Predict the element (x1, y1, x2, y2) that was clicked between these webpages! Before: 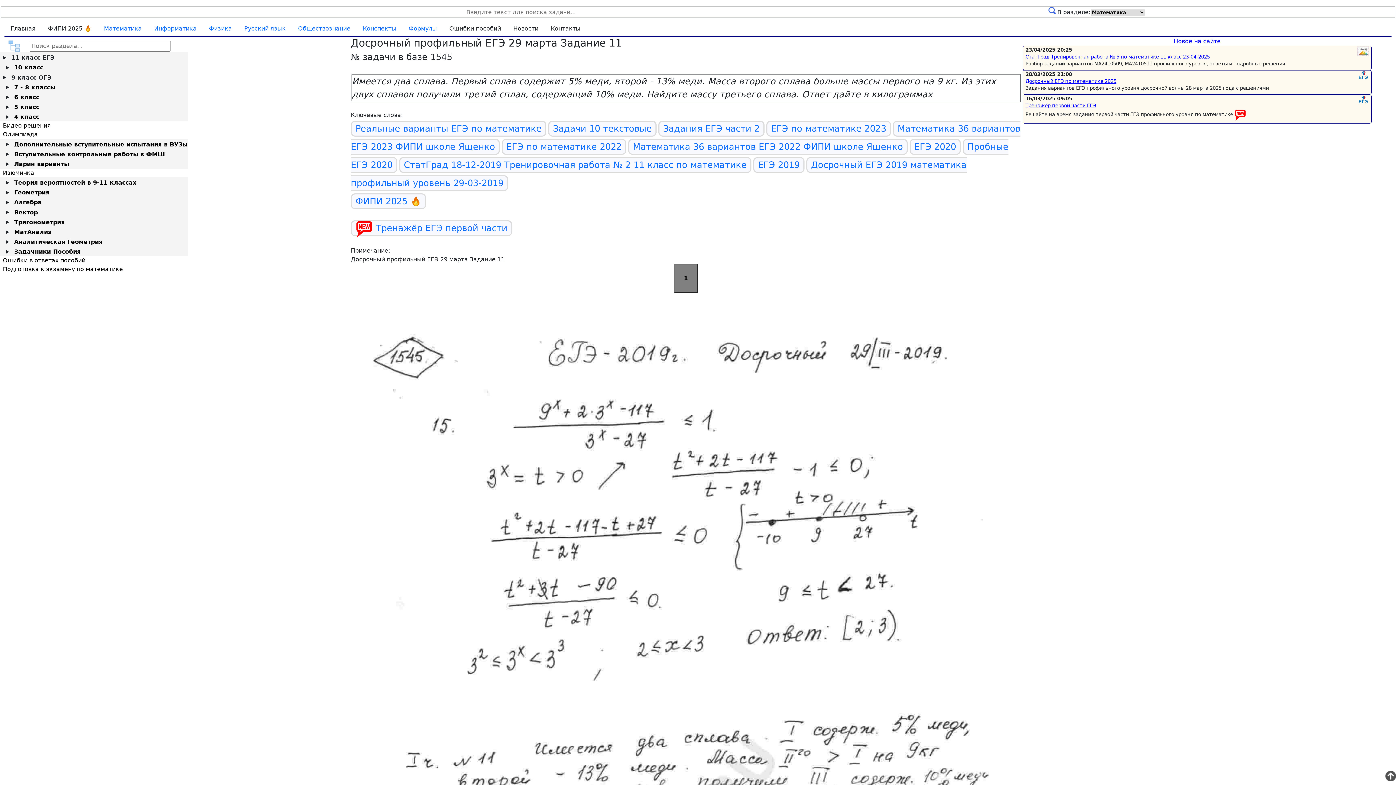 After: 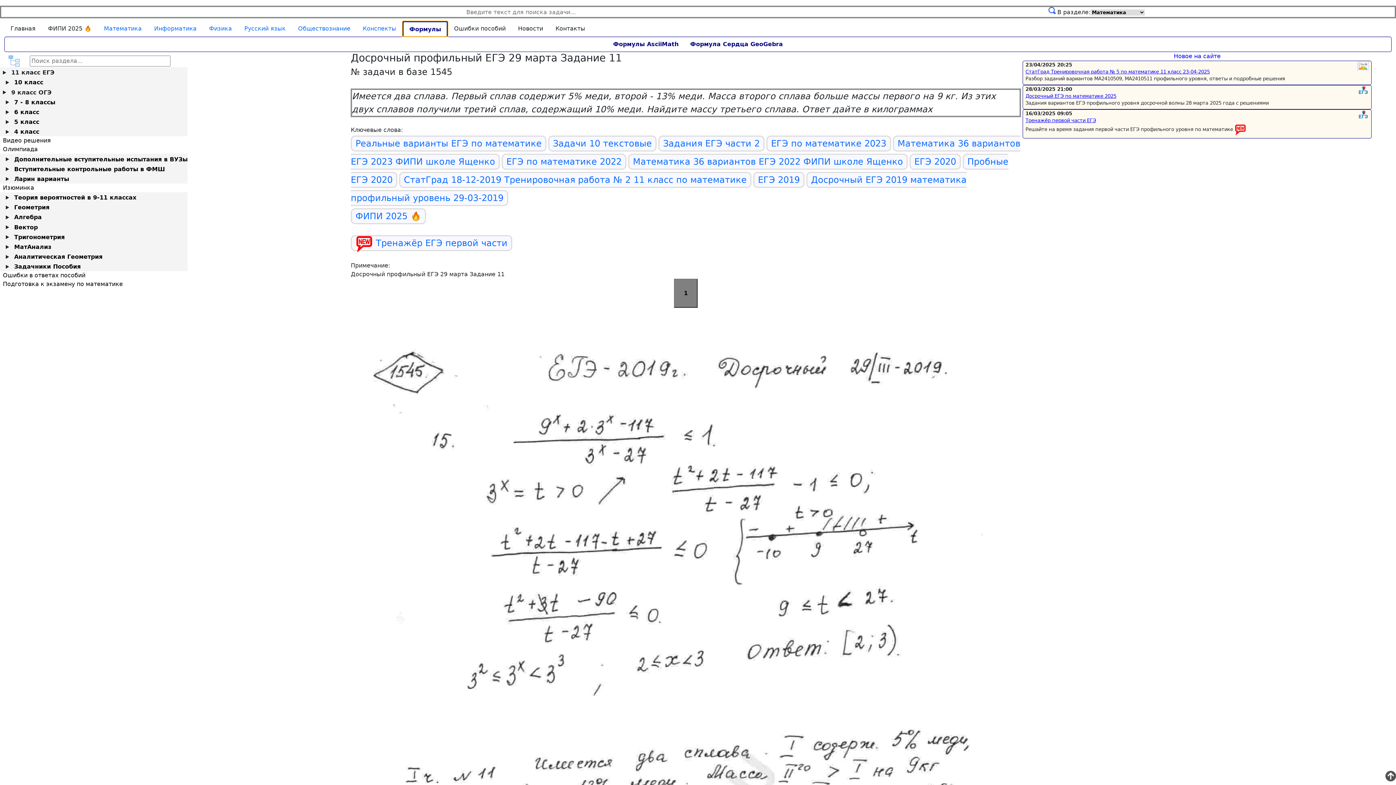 Action: label: Формулы bbox: (402, 21, 443, 36)